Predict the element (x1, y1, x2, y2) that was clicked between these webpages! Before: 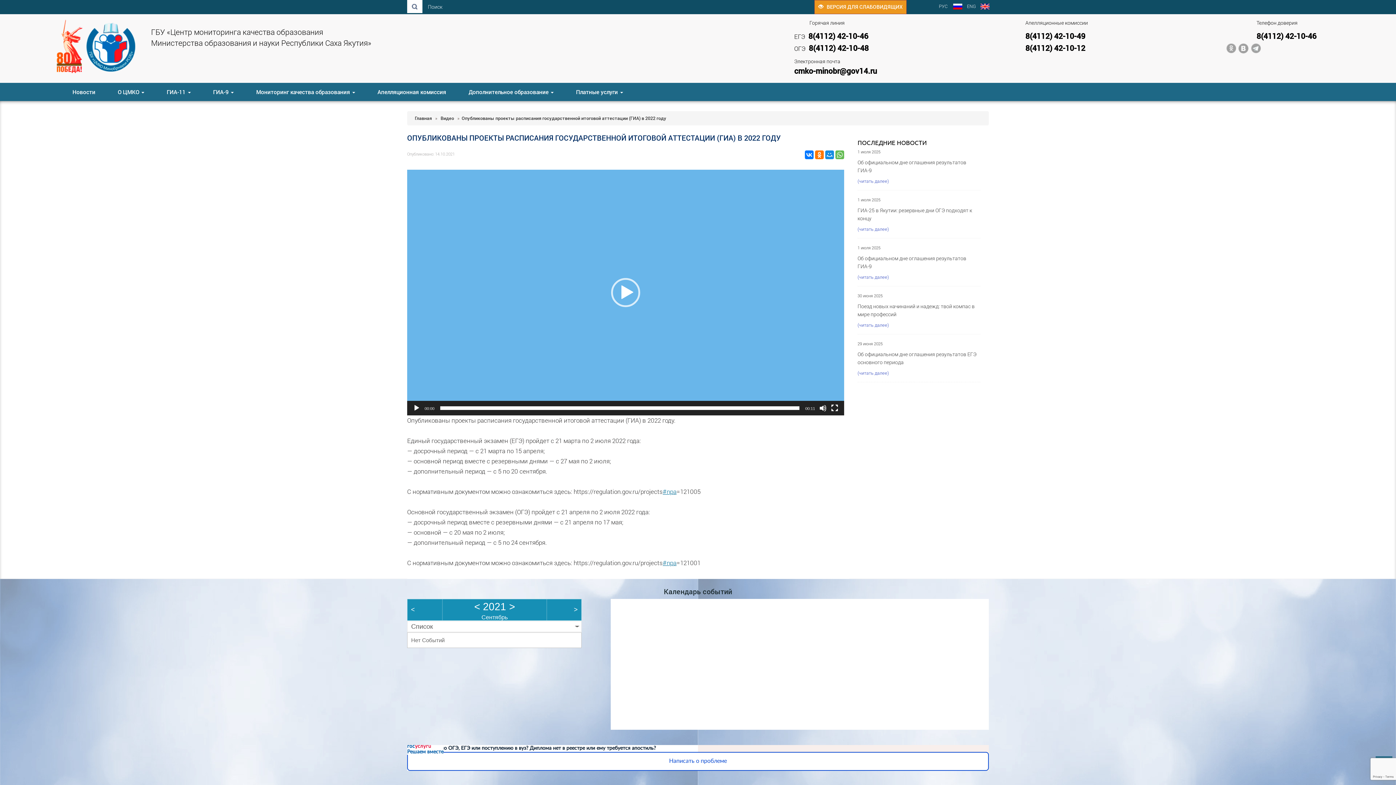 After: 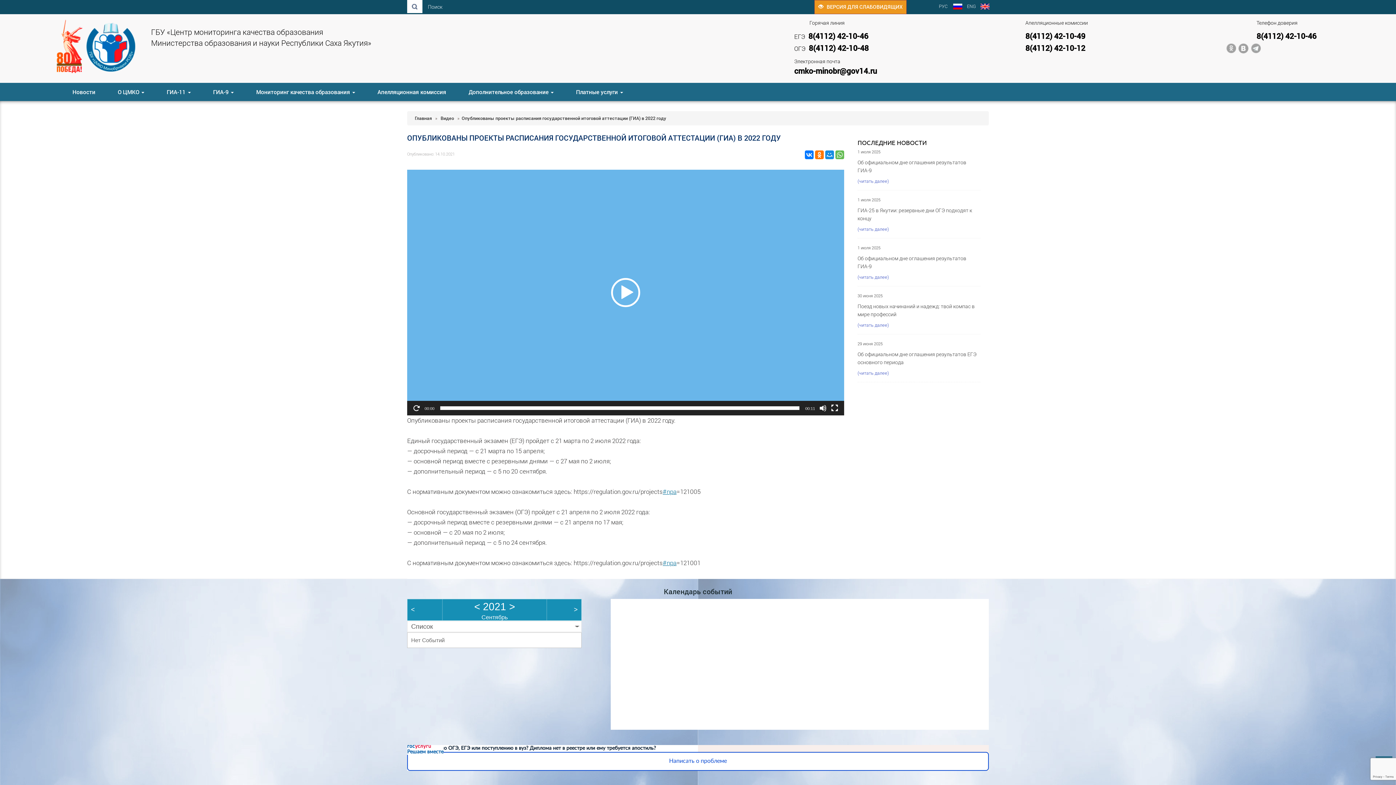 Action: label: Воспроизвести bbox: (611, 278, 640, 307)